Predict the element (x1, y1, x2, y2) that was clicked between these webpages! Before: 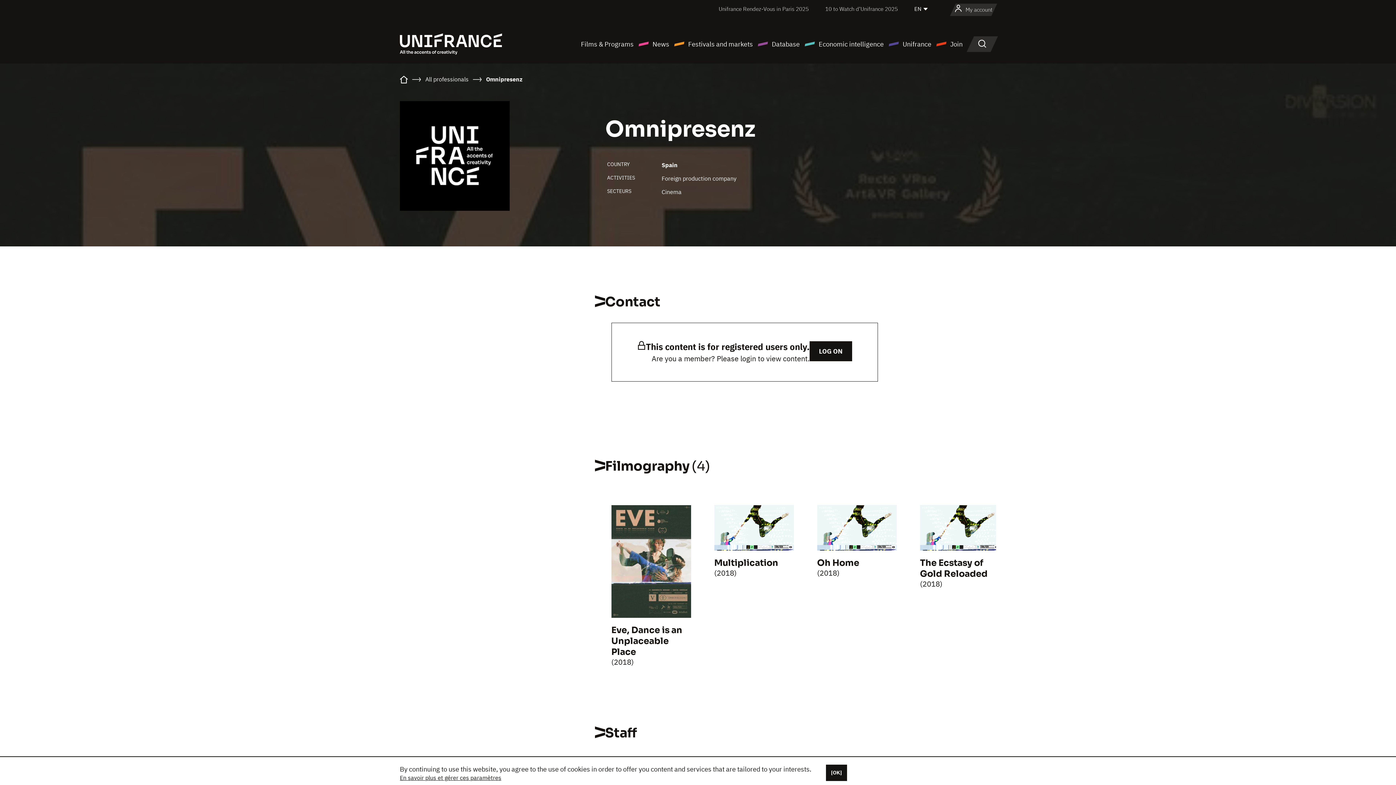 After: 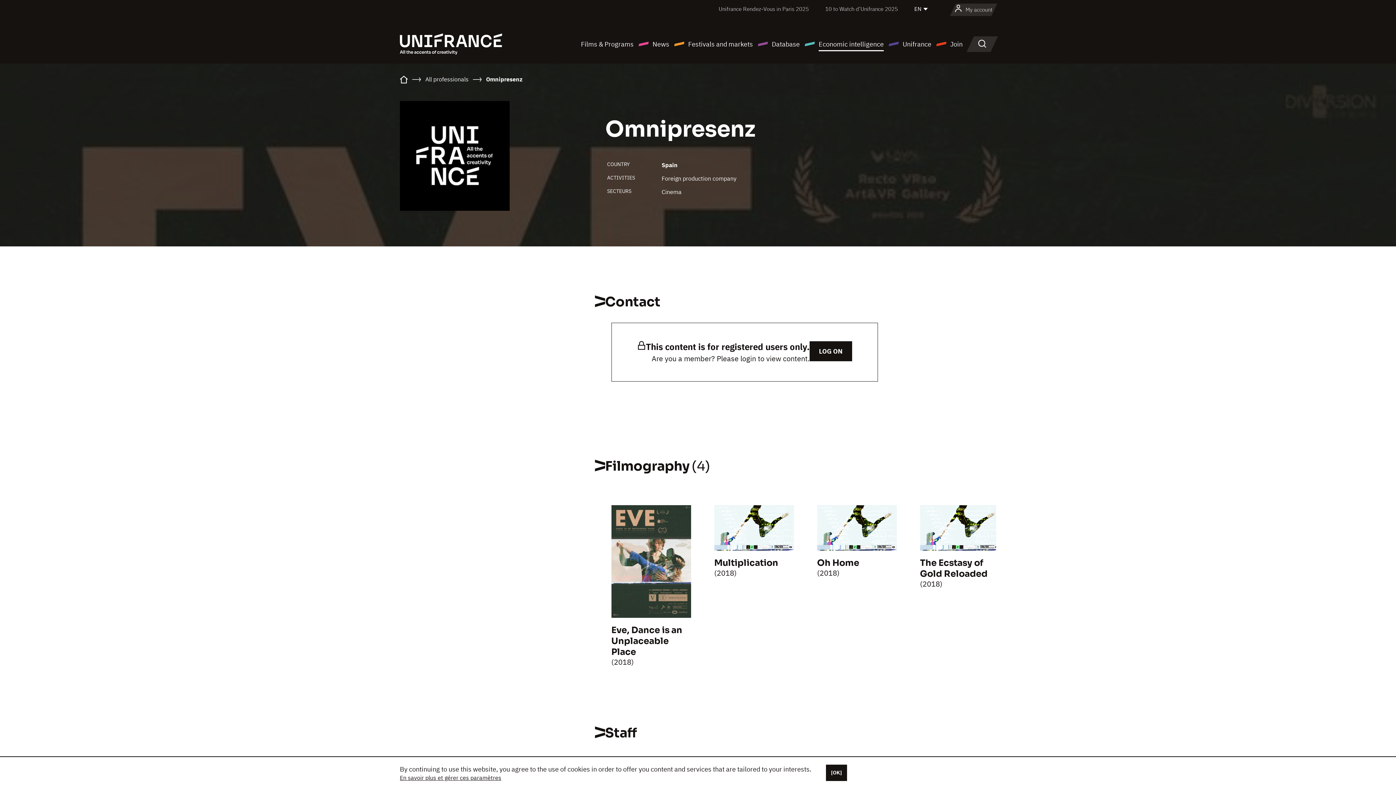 Action: label: Economic intelligence bbox: (804, 38, 884, 49)